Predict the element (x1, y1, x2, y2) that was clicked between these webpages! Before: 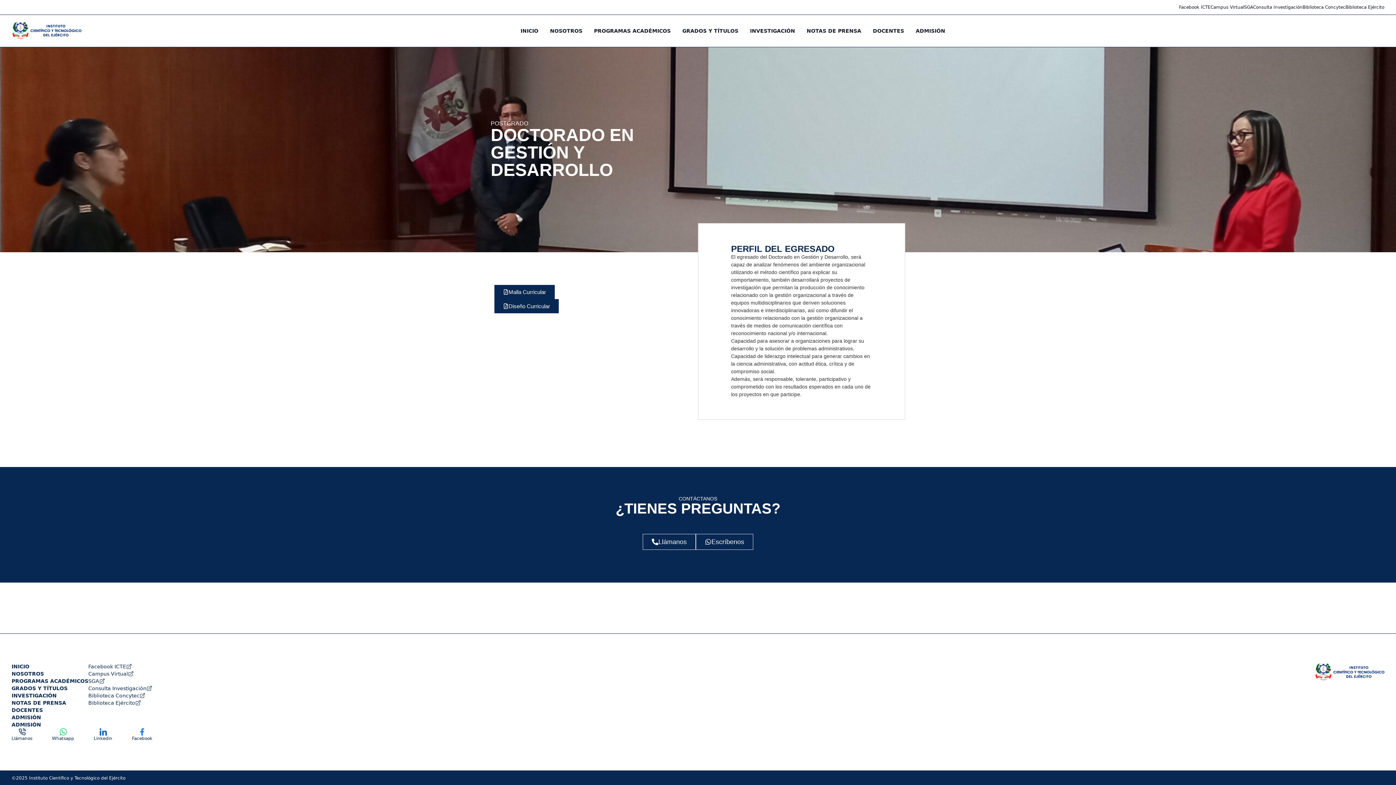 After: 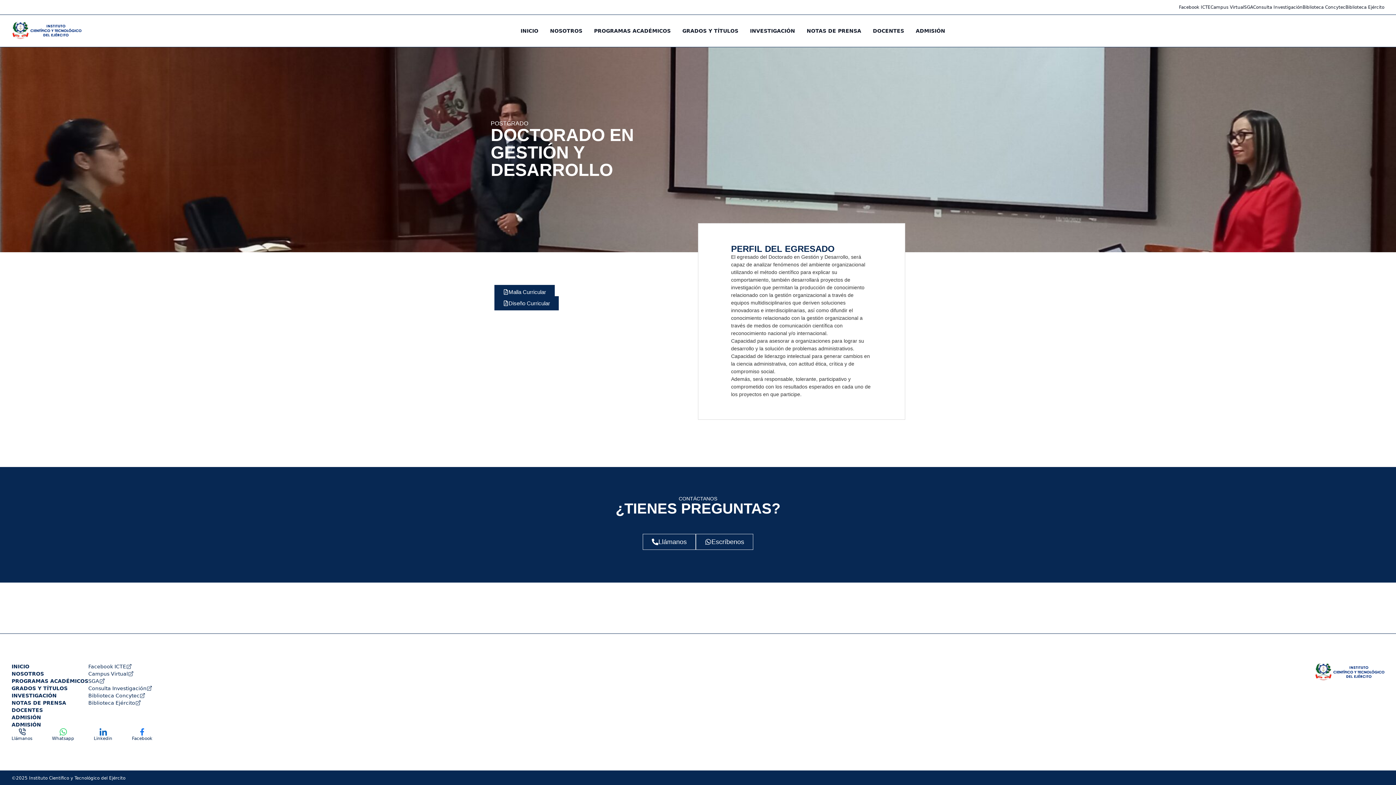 Action: label: Diseño Curricular bbox: (494, 299, 558, 313)